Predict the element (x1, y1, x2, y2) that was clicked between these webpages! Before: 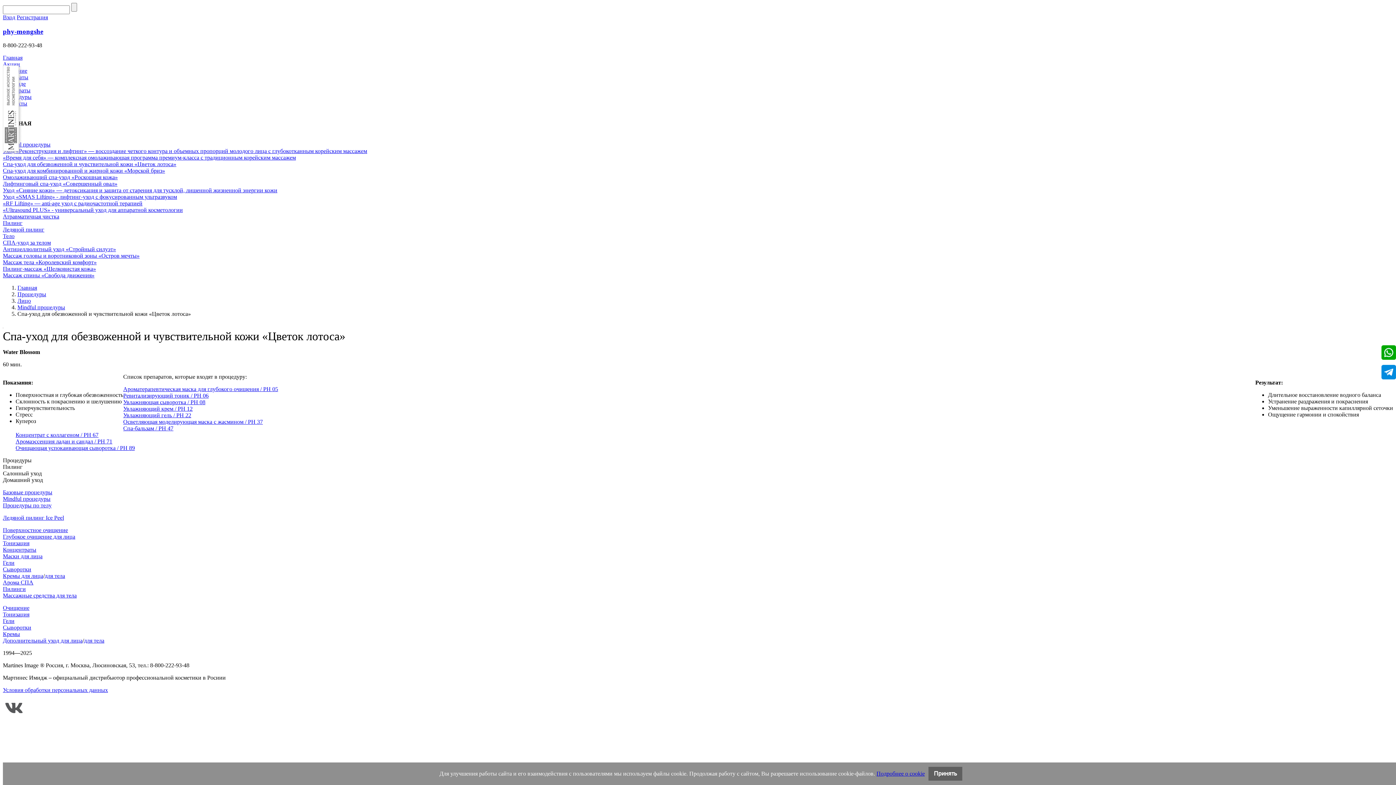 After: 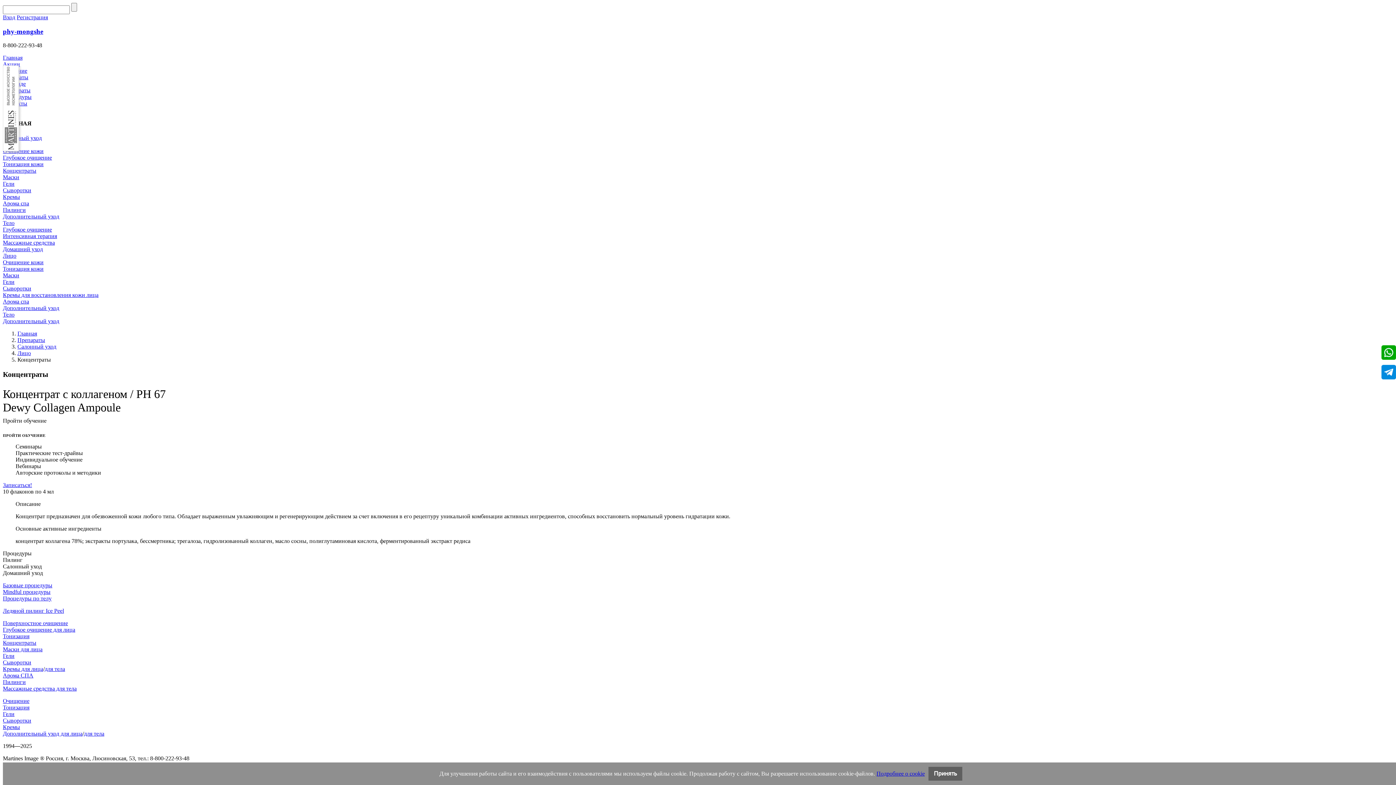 Action: bbox: (15, 431, 98, 438) label: Концентрат с коллагеном / РН 67